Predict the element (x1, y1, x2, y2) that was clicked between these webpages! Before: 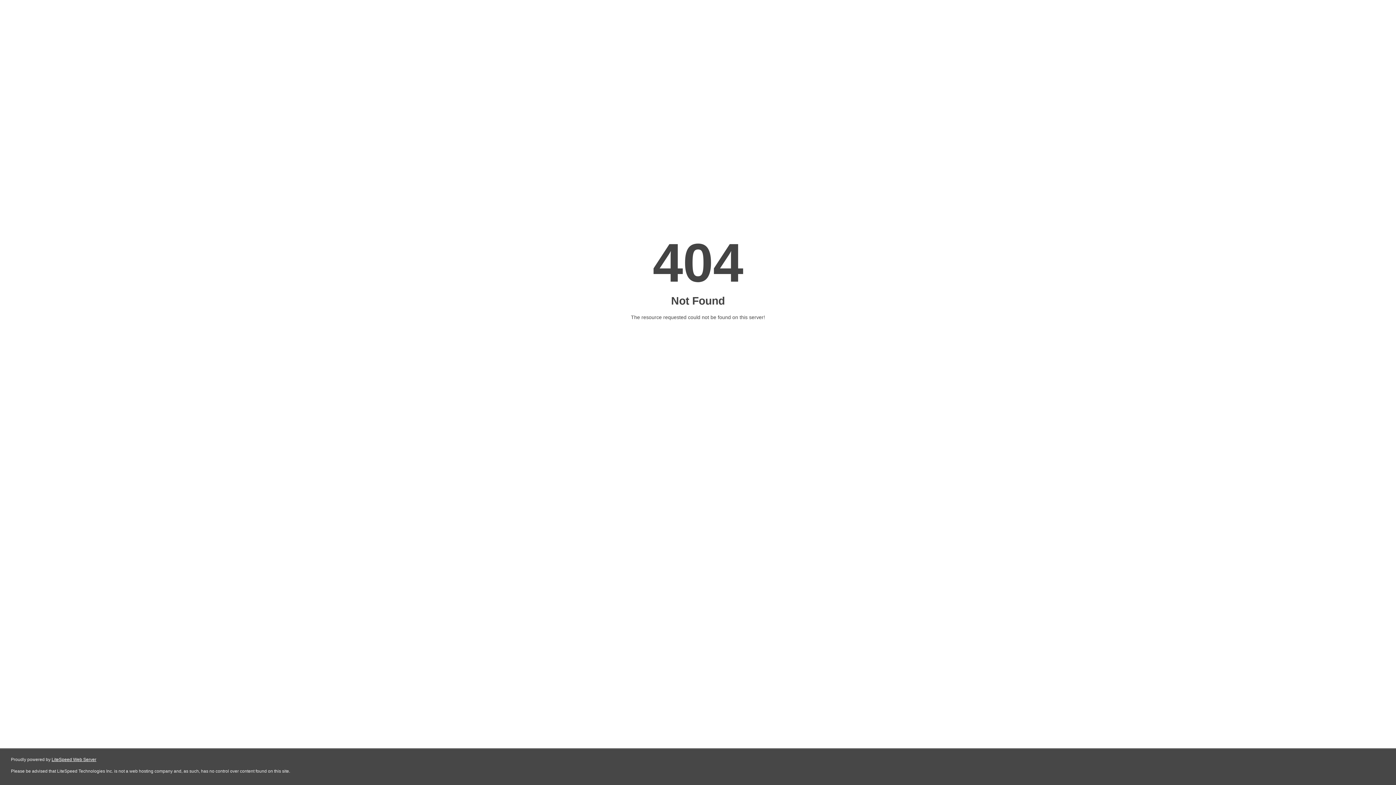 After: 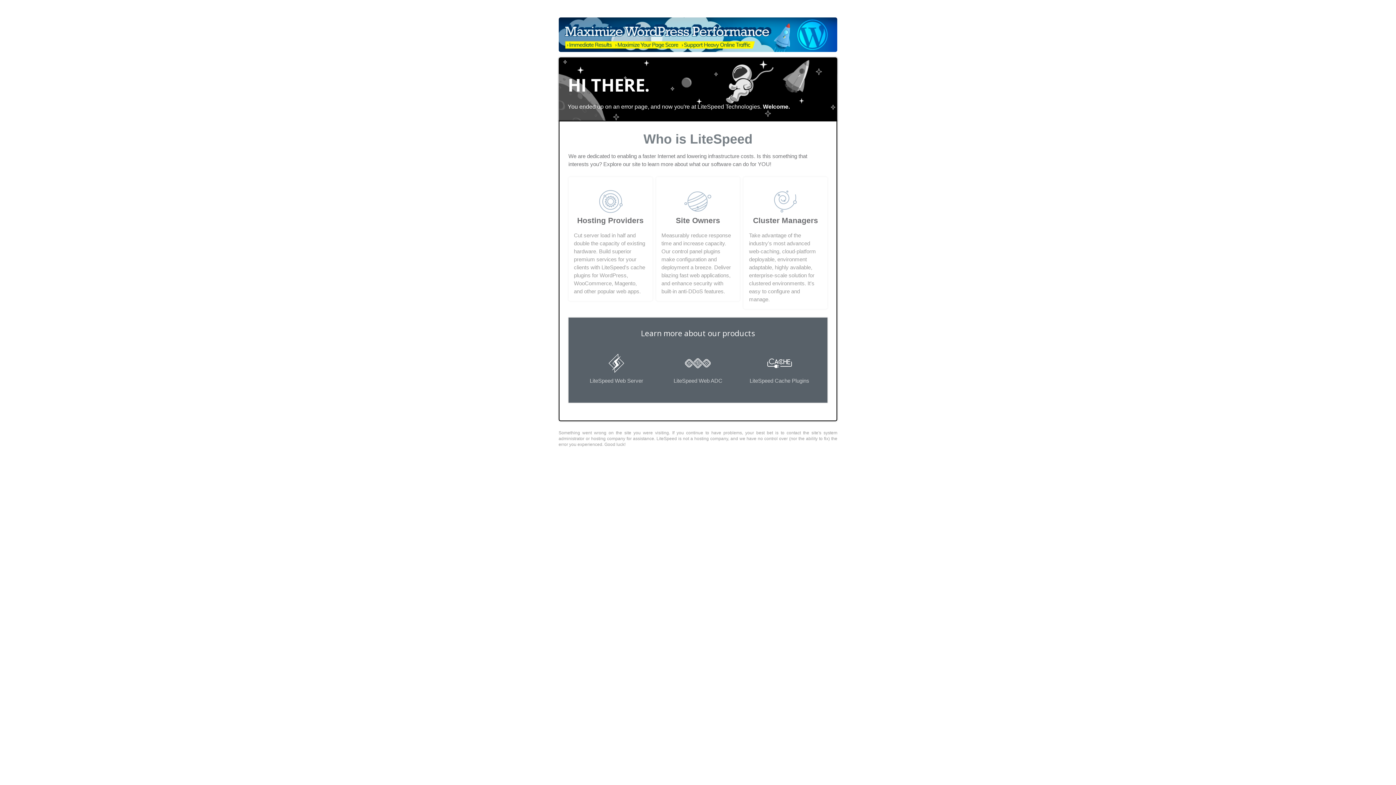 Action: label: LiteSpeed Web Server bbox: (51, 757, 96, 762)